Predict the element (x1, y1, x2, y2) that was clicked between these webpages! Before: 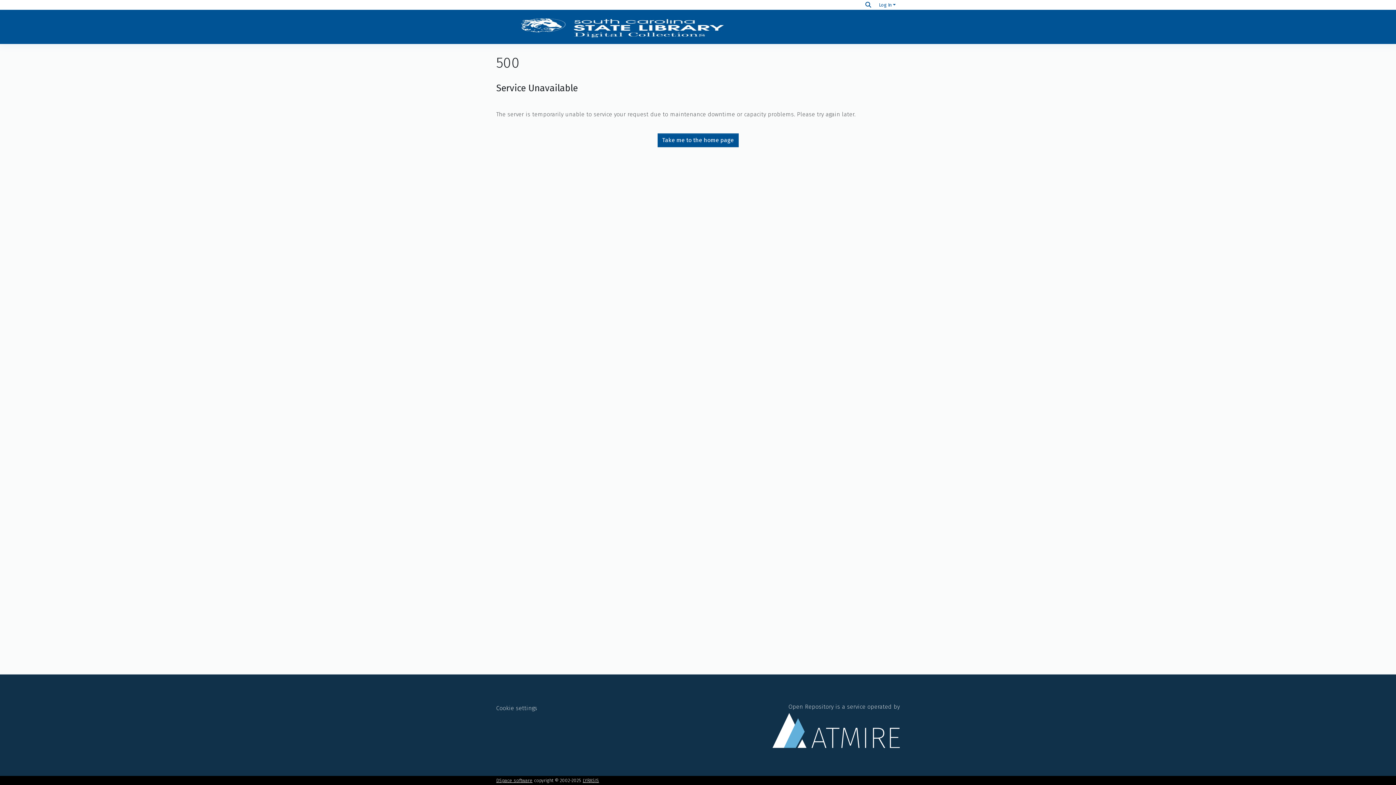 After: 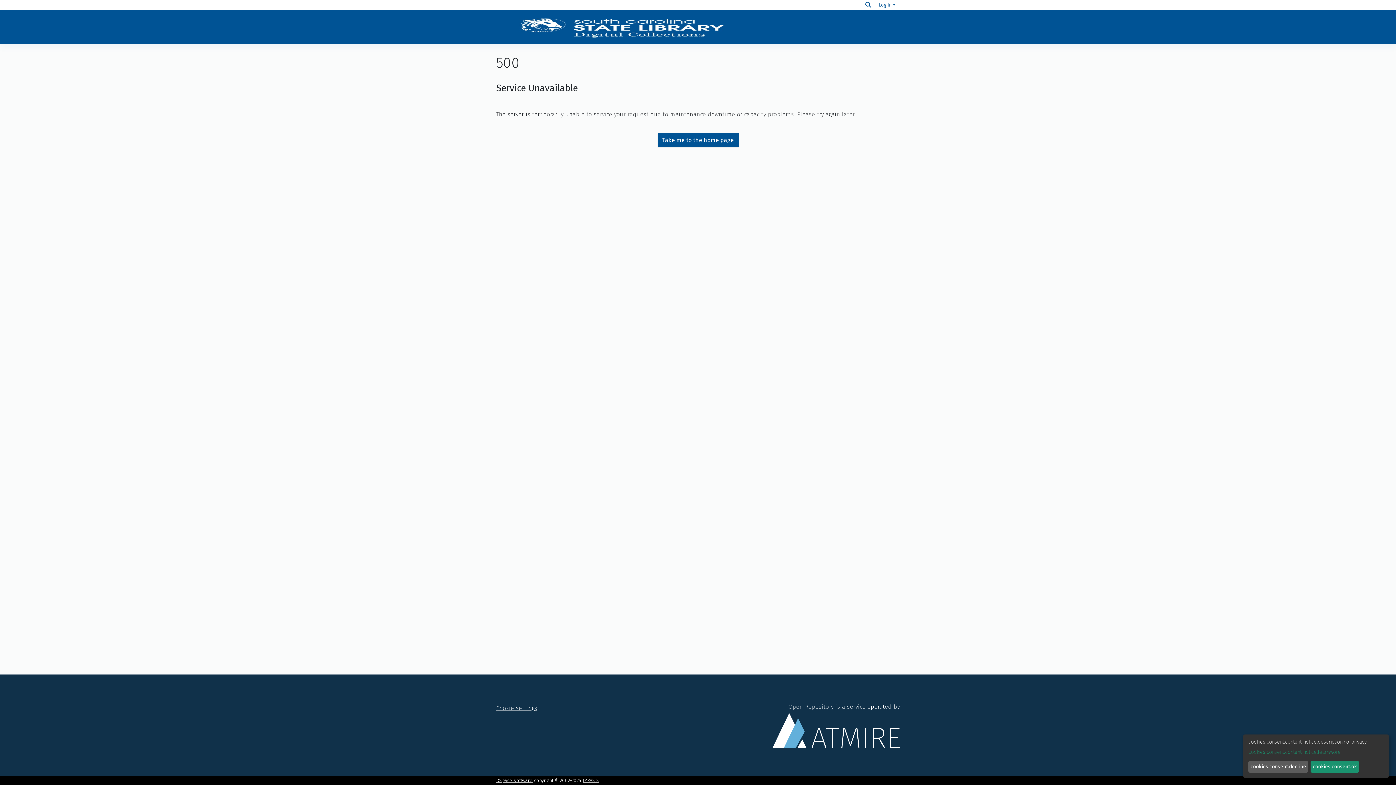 Action: label: Cookie settings bbox: (496, 705, 537, 711)